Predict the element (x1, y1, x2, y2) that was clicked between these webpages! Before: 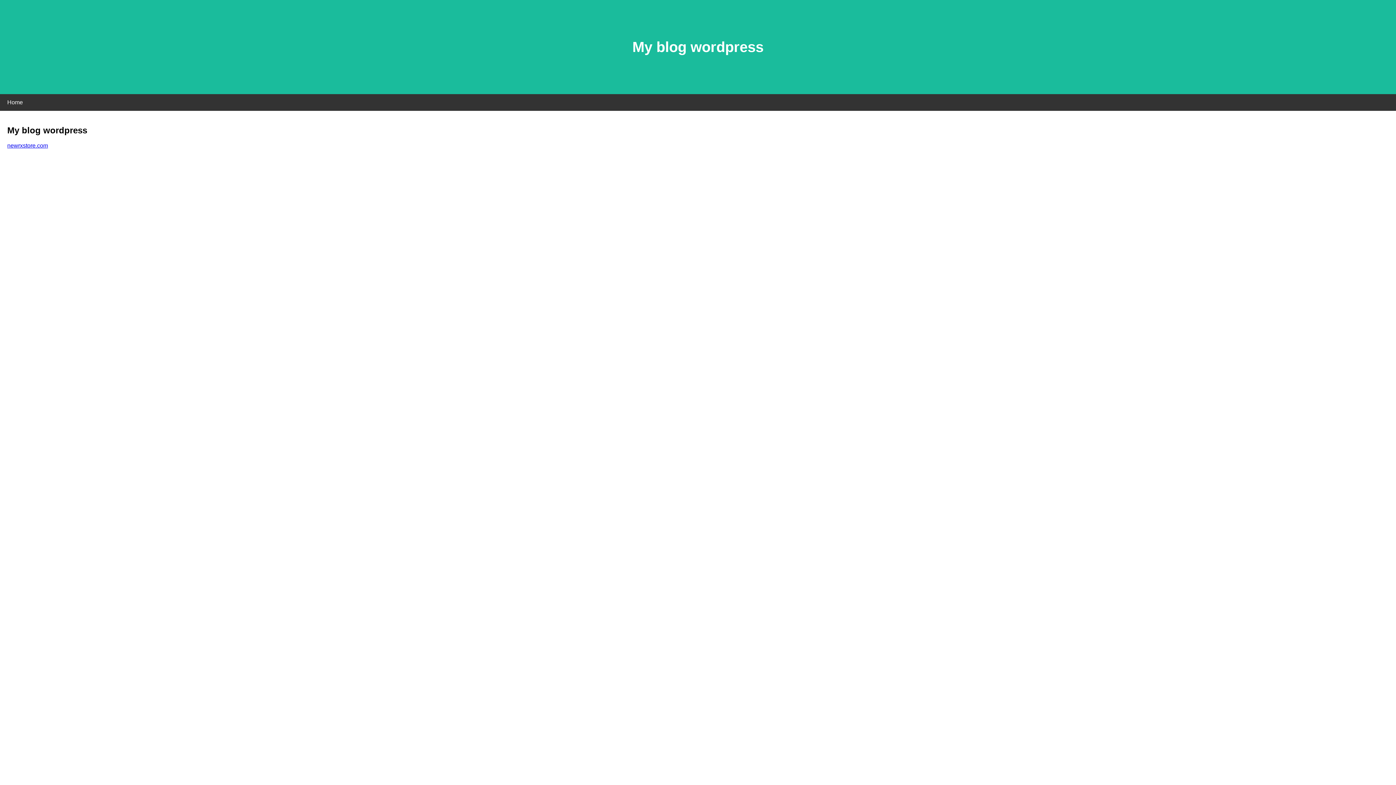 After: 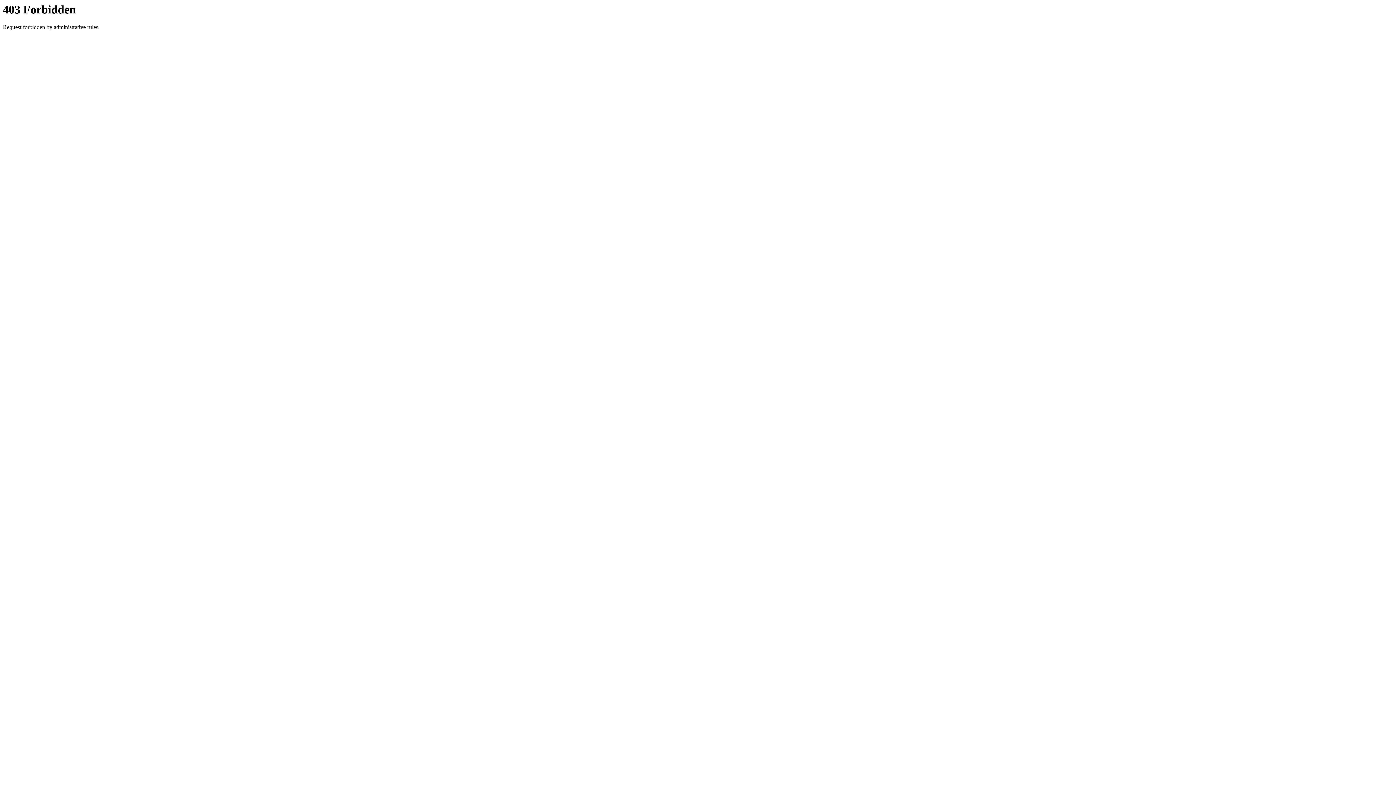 Action: bbox: (7, 142, 48, 148) label: newrxstore.com